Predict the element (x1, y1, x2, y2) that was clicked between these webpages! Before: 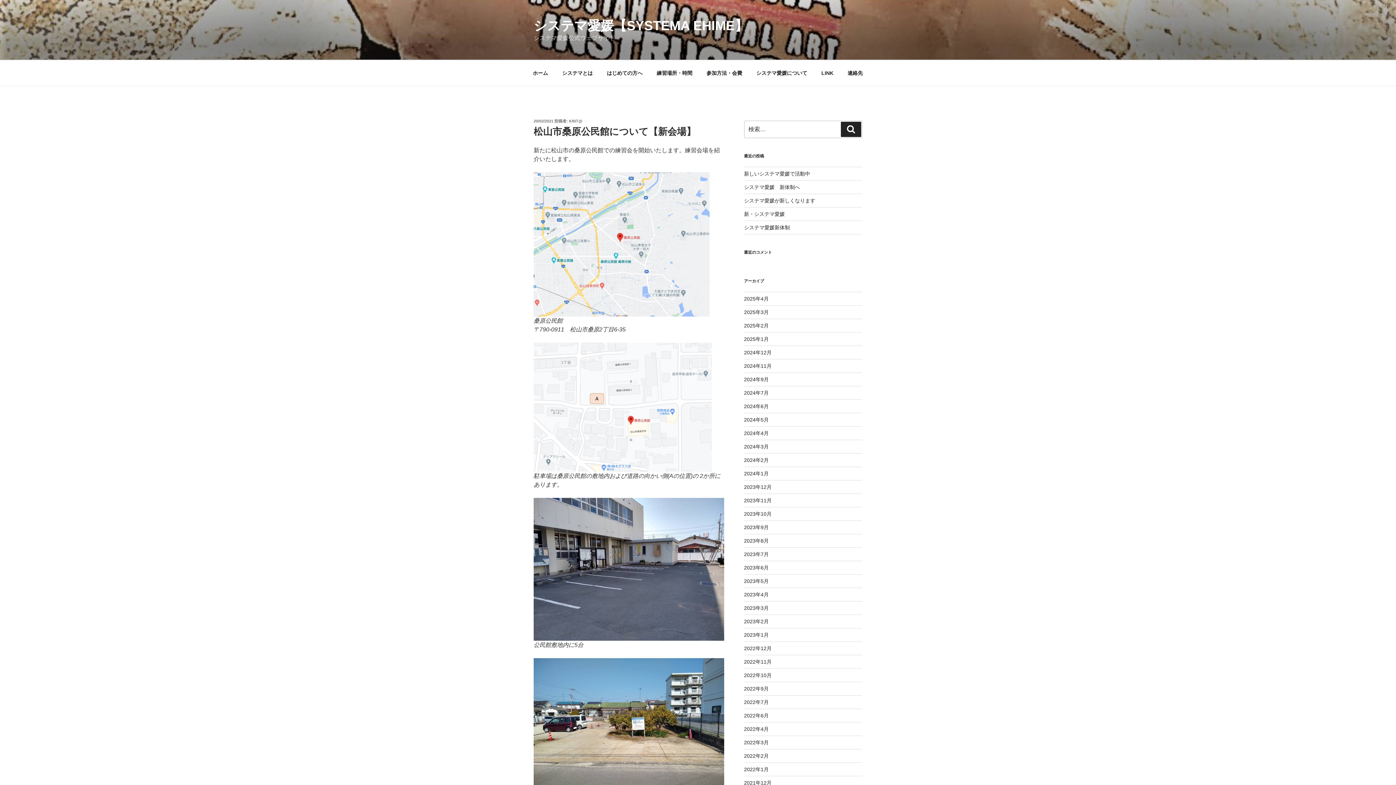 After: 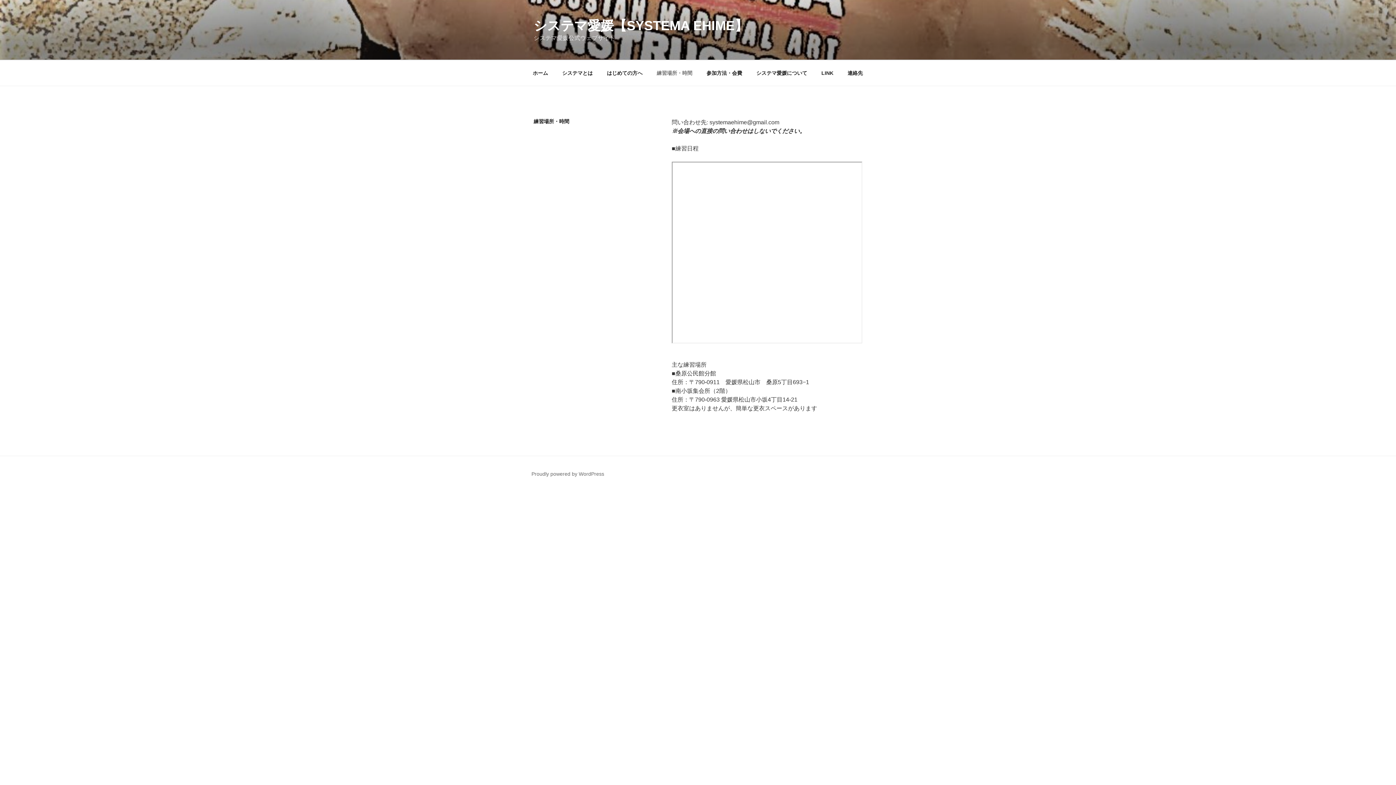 Action: bbox: (650, 64, 698, 82) label: 練習場所・時間